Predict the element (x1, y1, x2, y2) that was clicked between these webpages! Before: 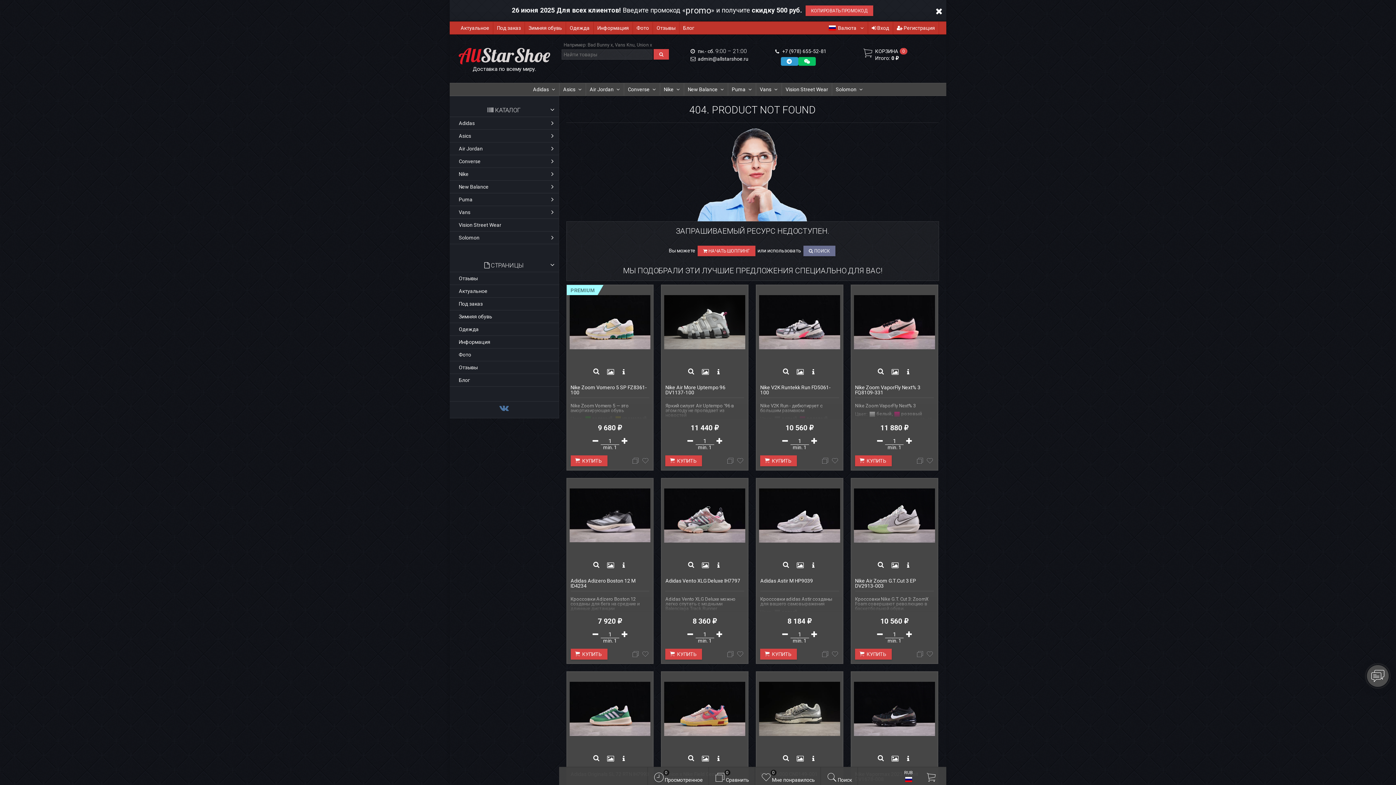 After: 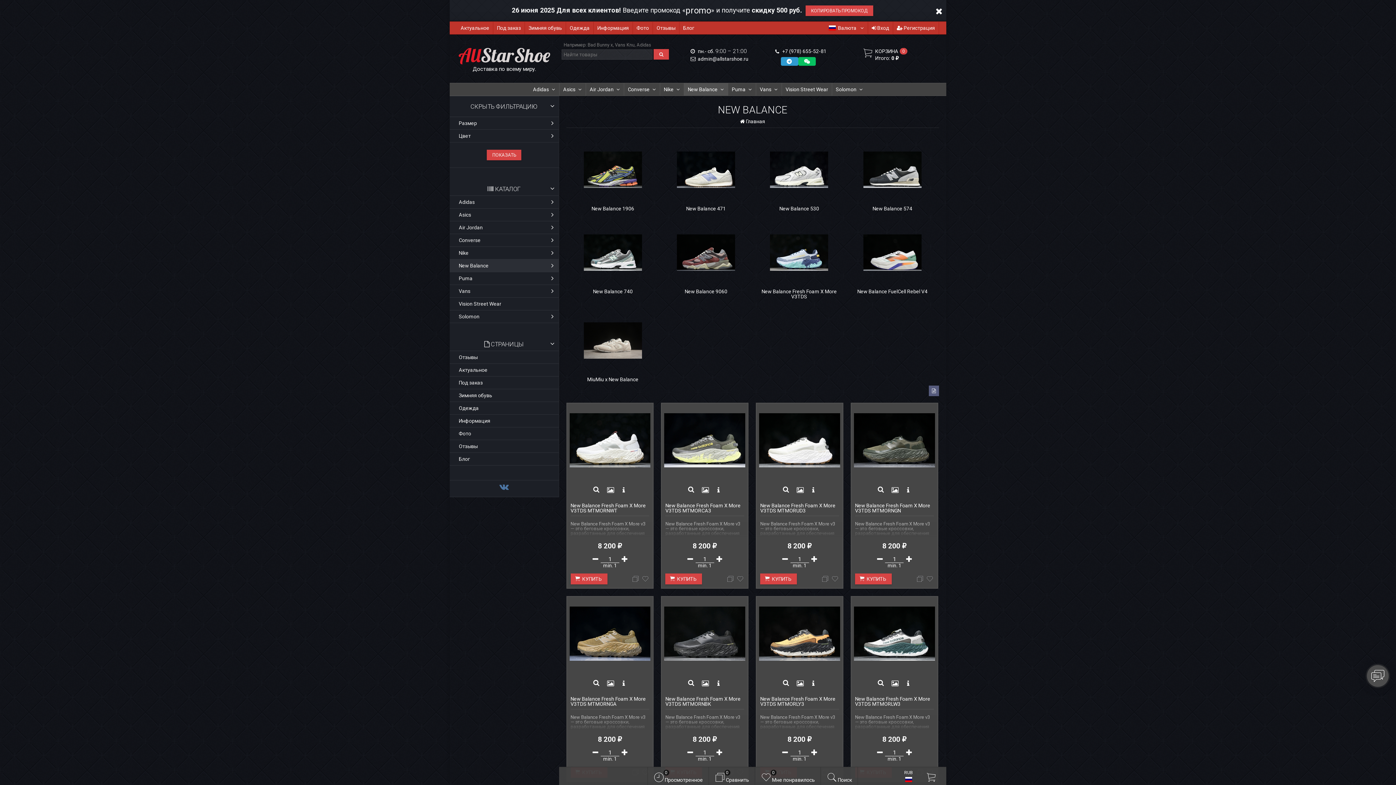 Action: bbox: (684, 83, 728, 95) label: New Balance